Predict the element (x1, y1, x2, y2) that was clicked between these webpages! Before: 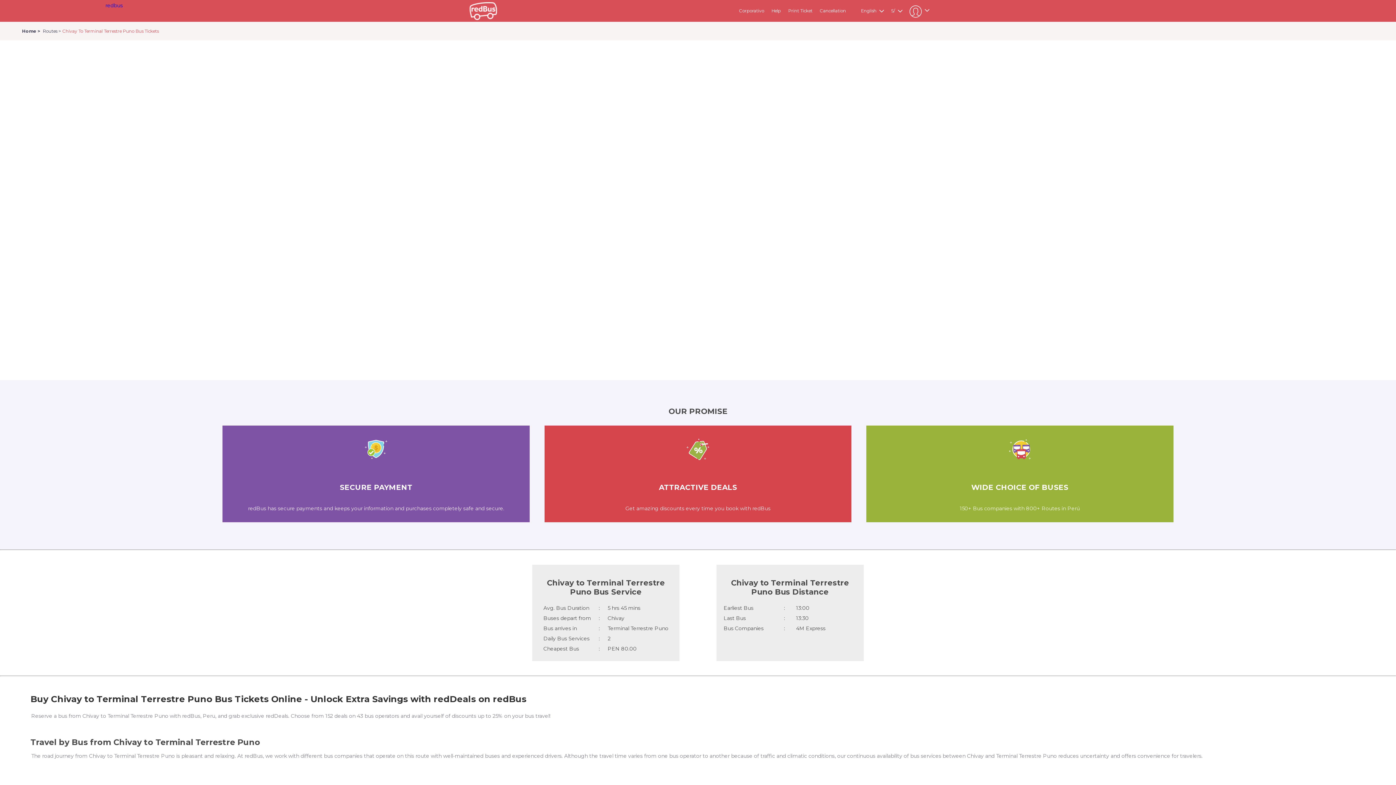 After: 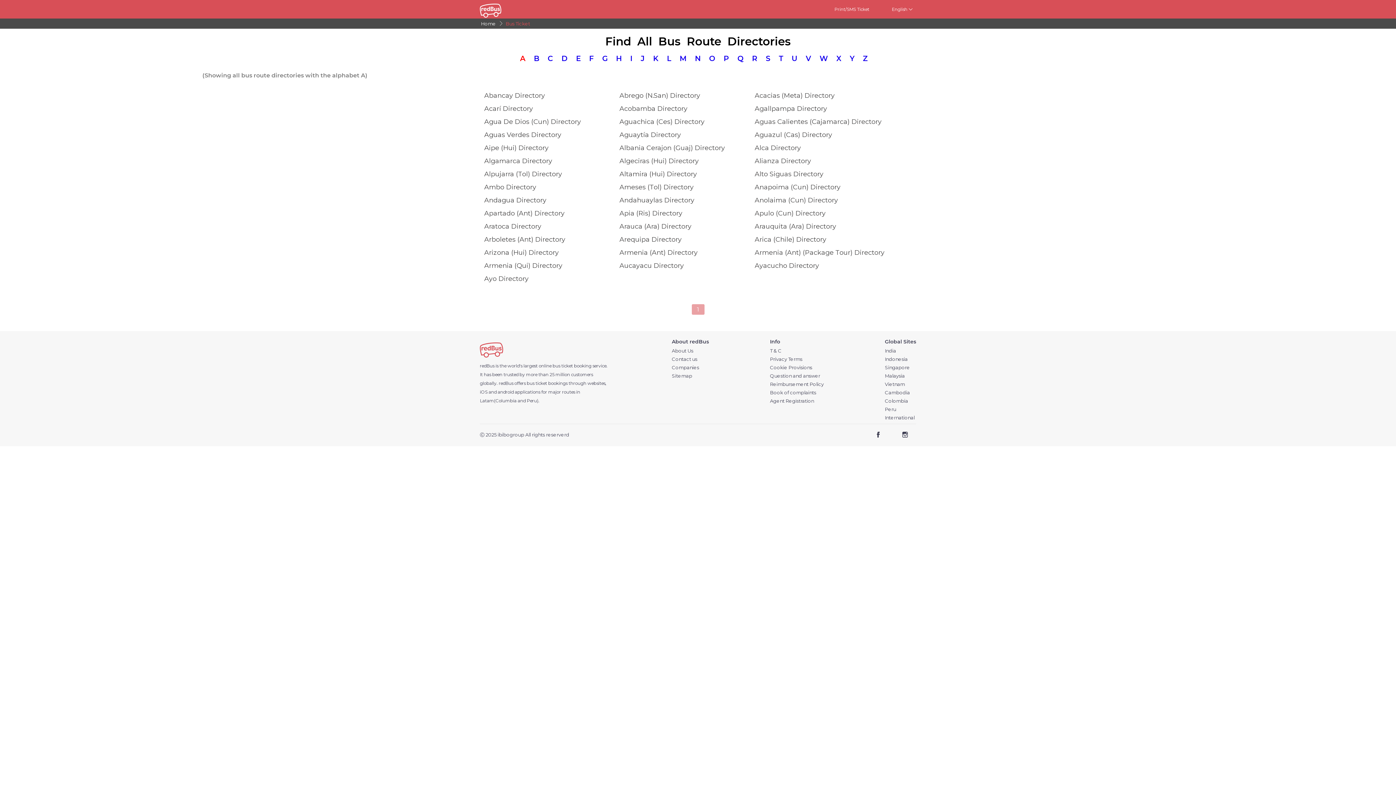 Action: bbox: (41, 28, 60, 33) label: Routes 